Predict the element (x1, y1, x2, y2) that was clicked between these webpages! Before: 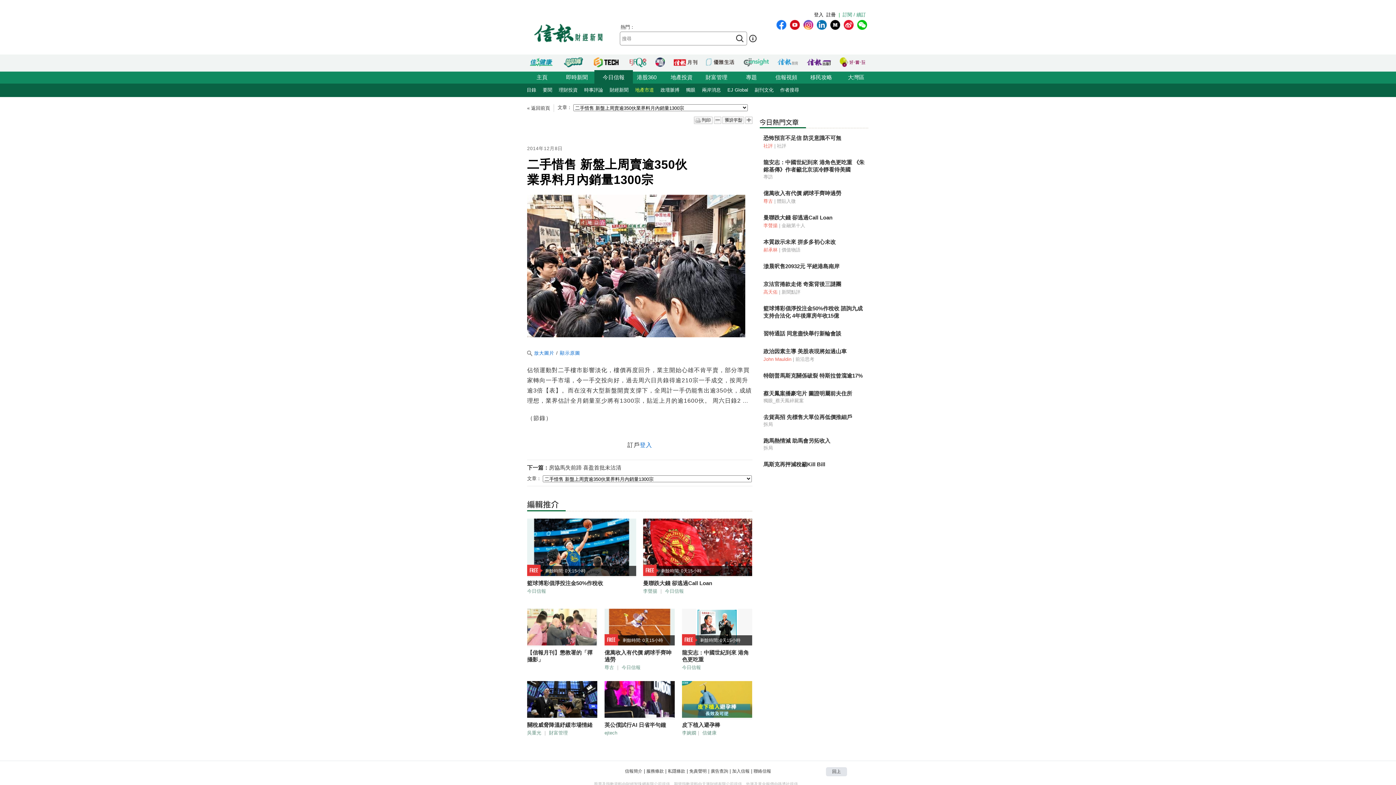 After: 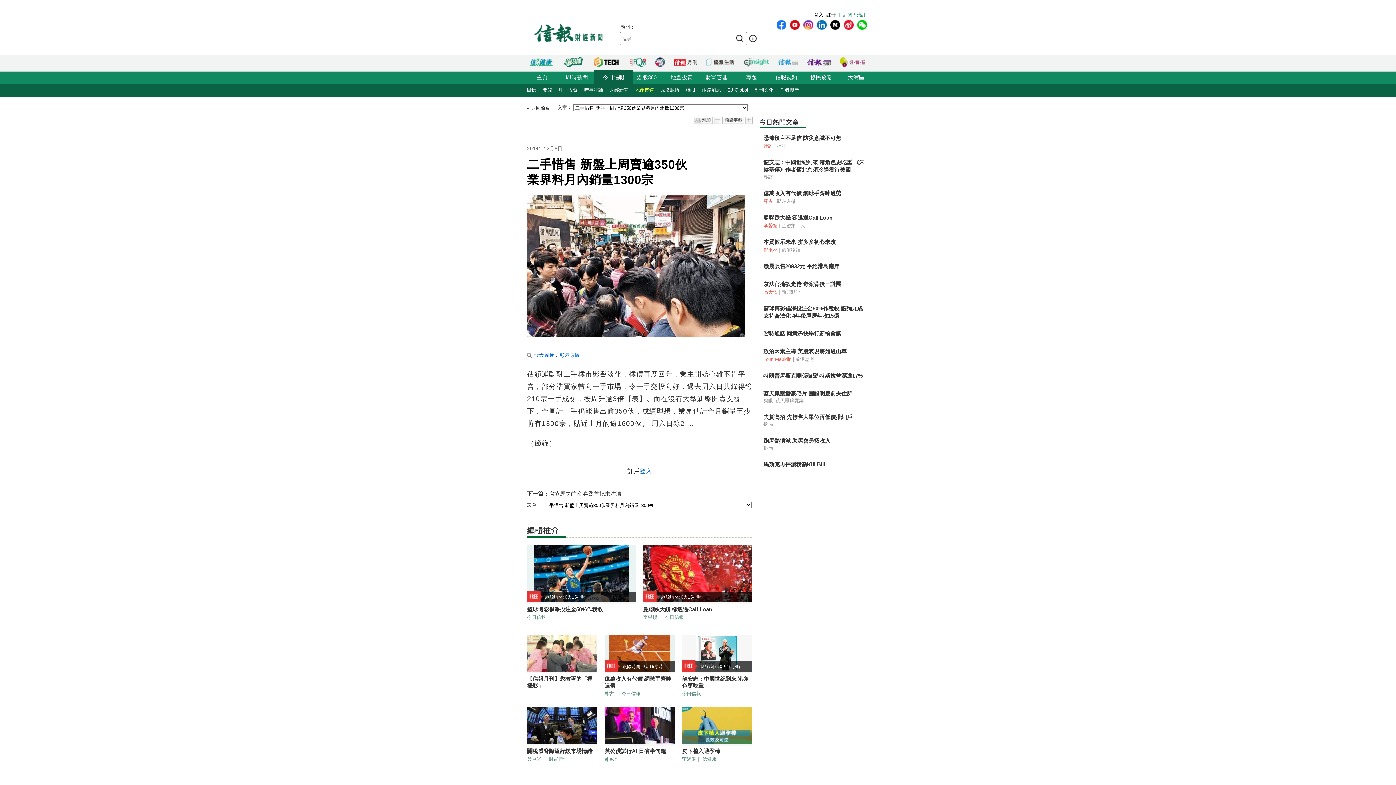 Action: bbox: (745, 116, 752, 125)